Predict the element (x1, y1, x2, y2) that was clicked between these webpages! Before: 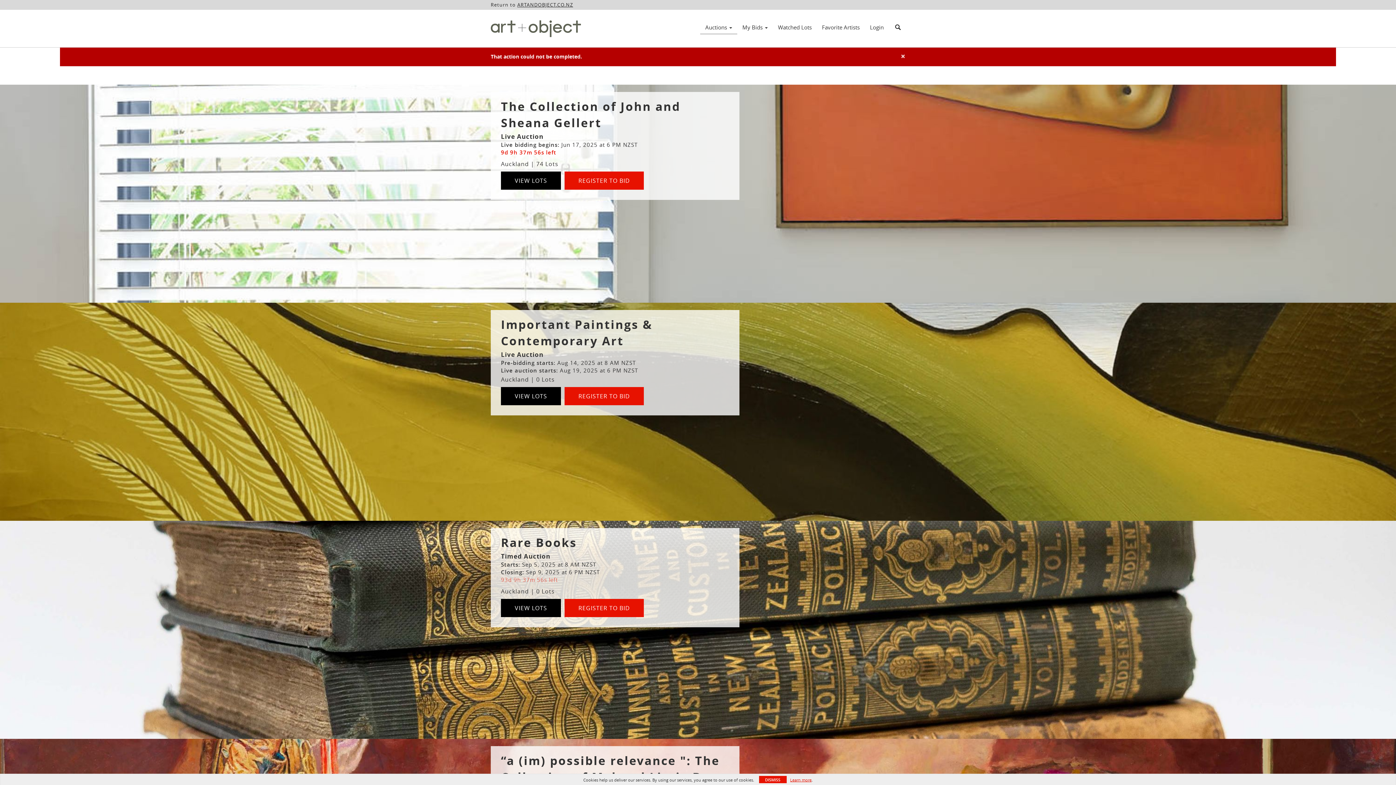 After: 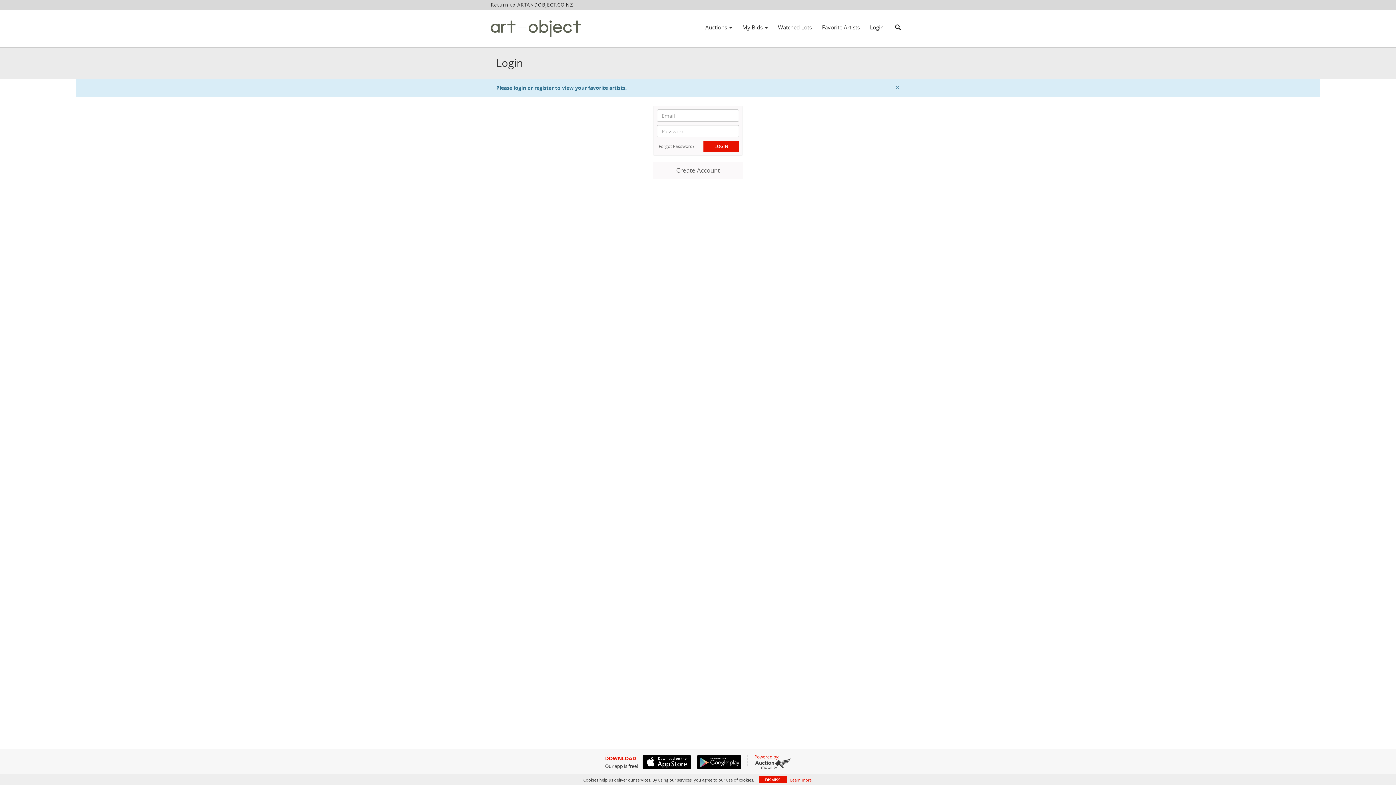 Action: label: Favorite Artists bbox: (817, 21, 865, 33)